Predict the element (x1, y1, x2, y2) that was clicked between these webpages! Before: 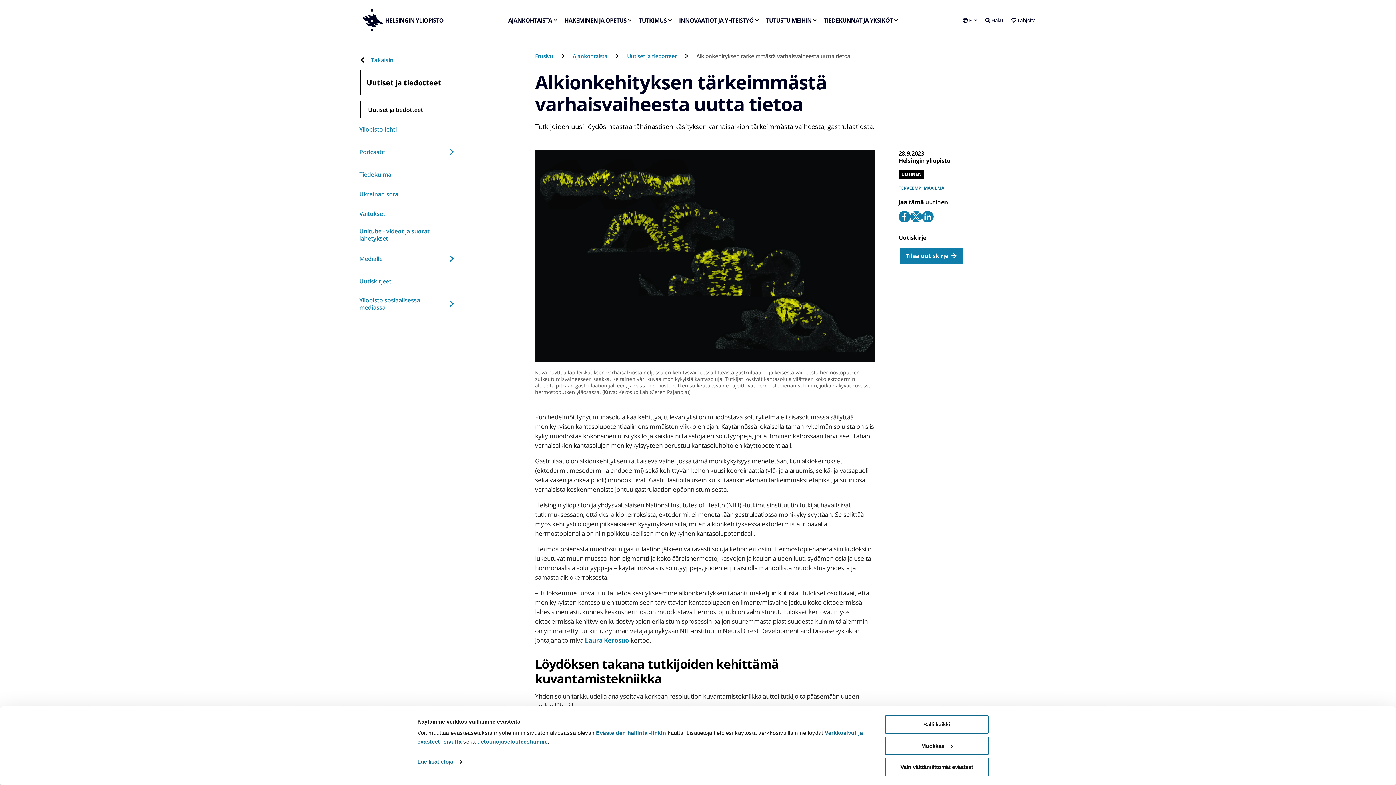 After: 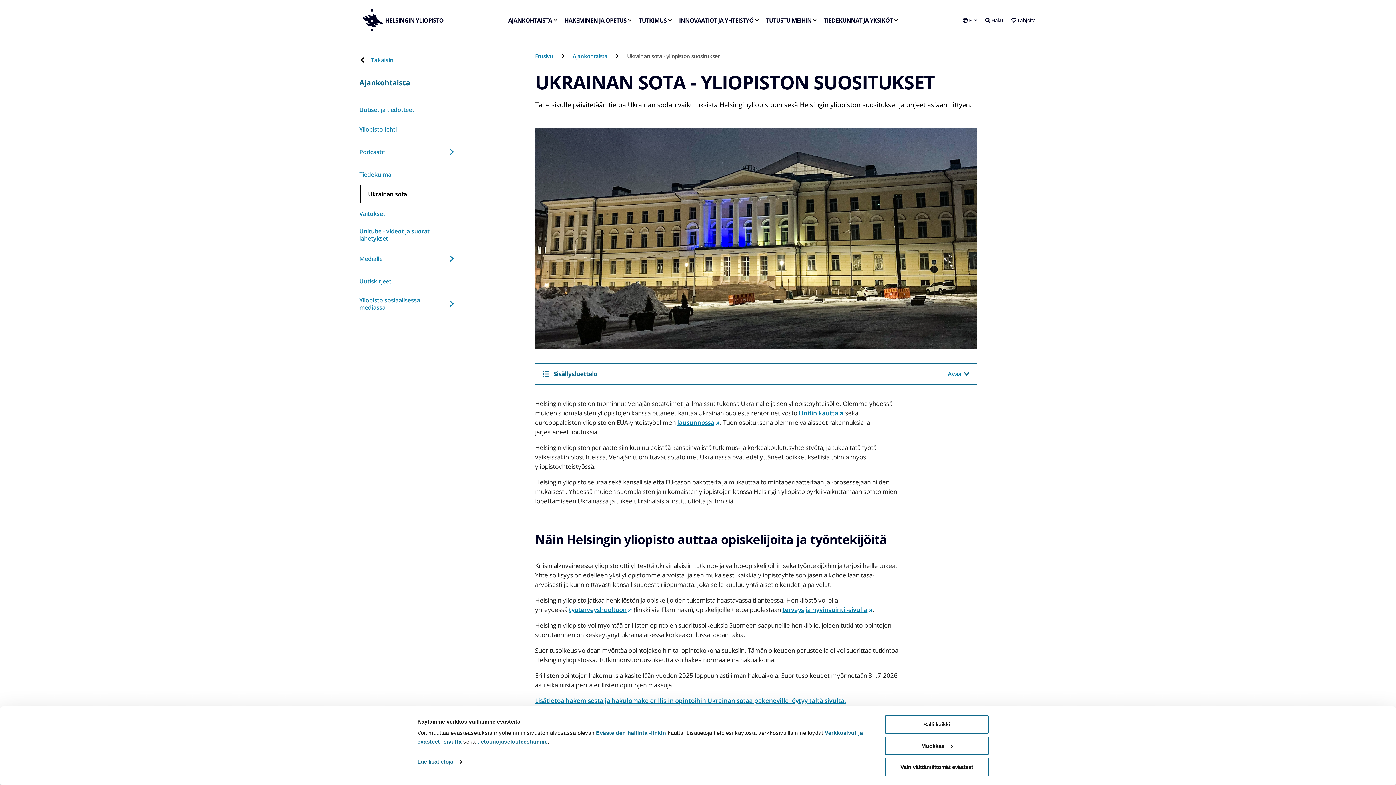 Action: label: Ukrainan sota bbox: (359, 185, 454, 202)